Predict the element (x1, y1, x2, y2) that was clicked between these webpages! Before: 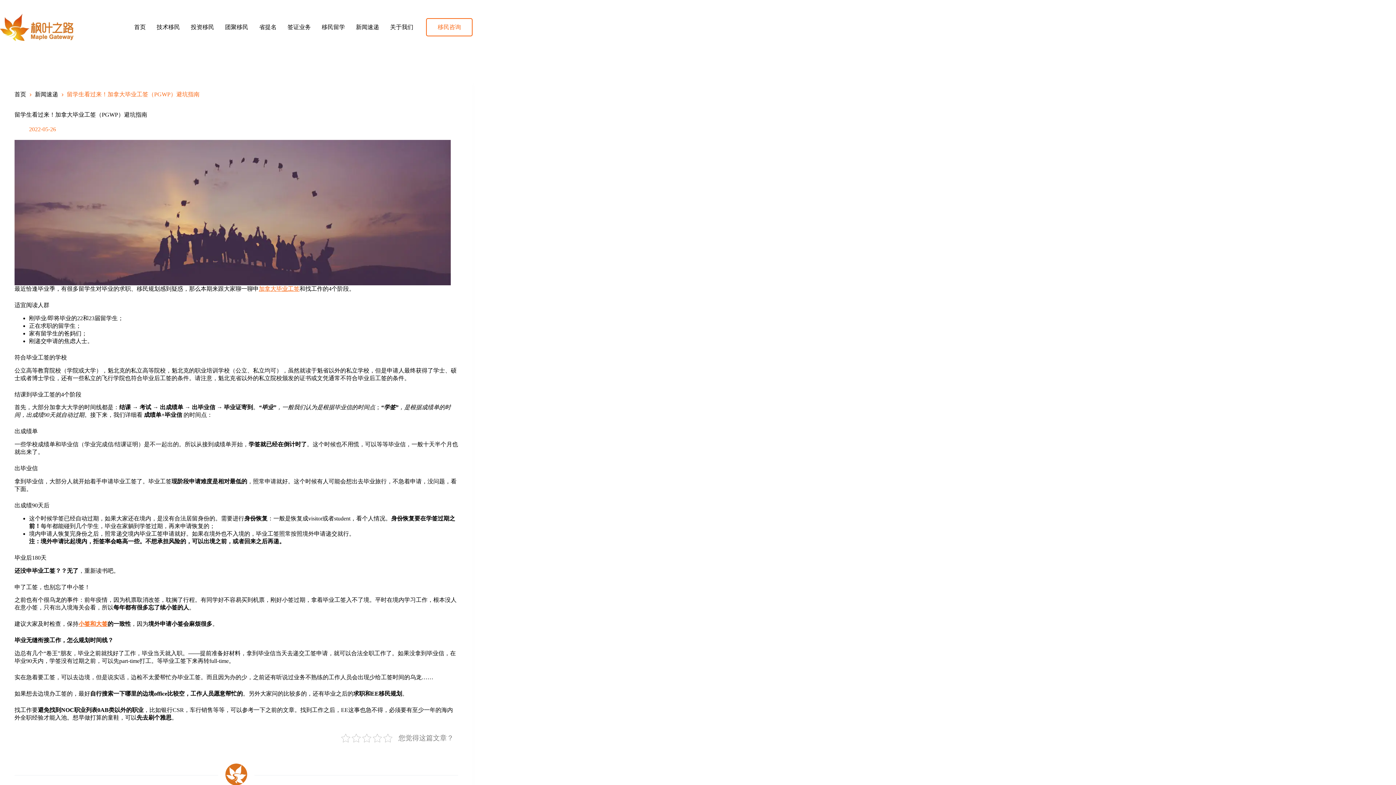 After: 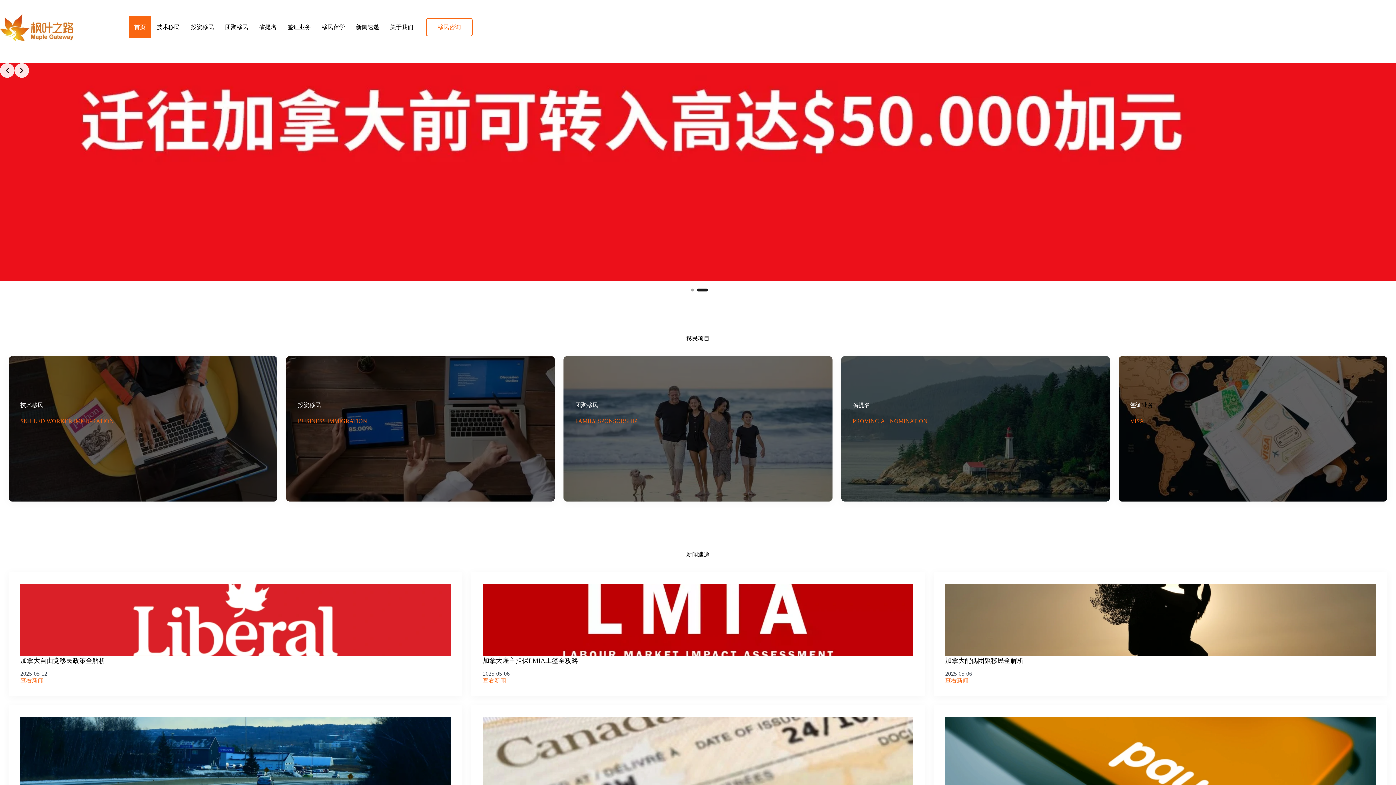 Action: label: 首页 bbox: (14, 90, 26, 98)